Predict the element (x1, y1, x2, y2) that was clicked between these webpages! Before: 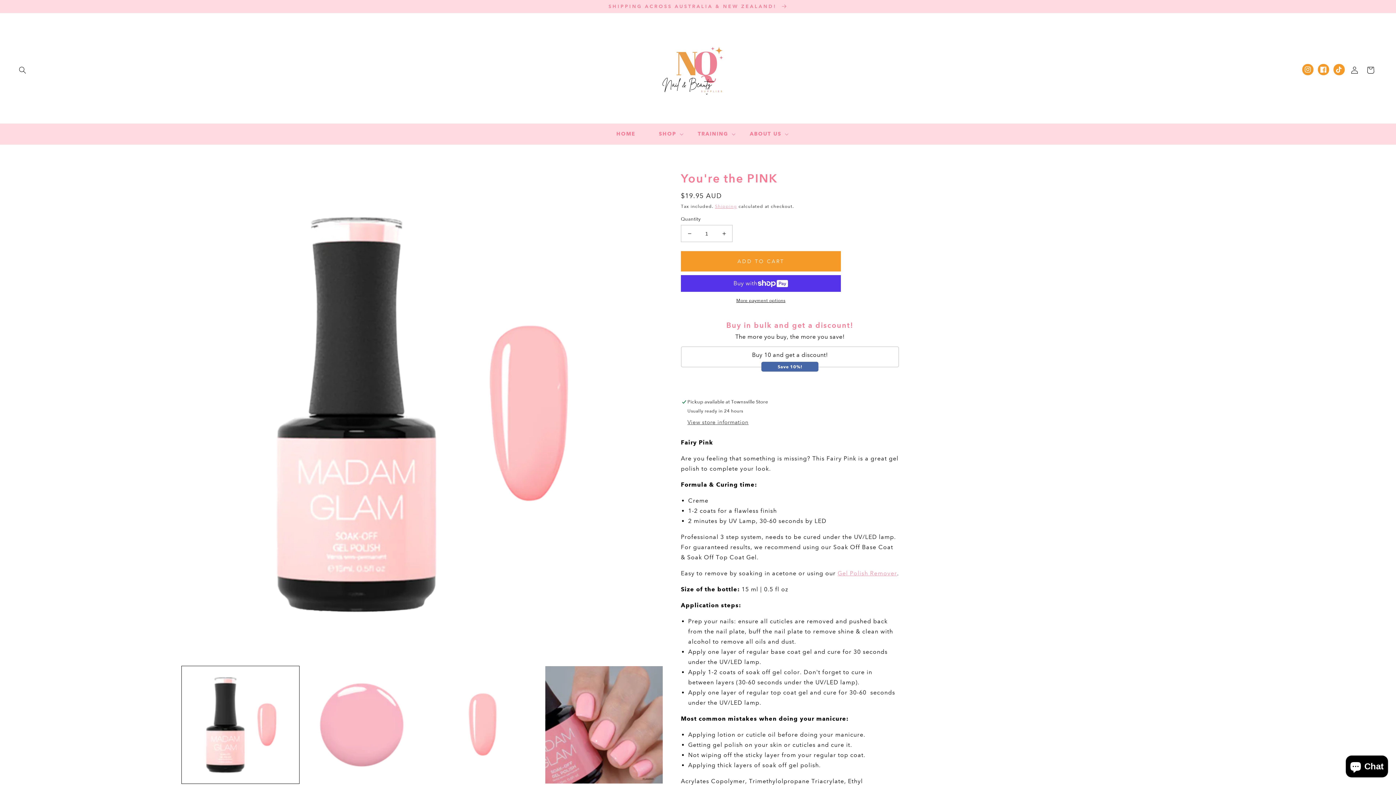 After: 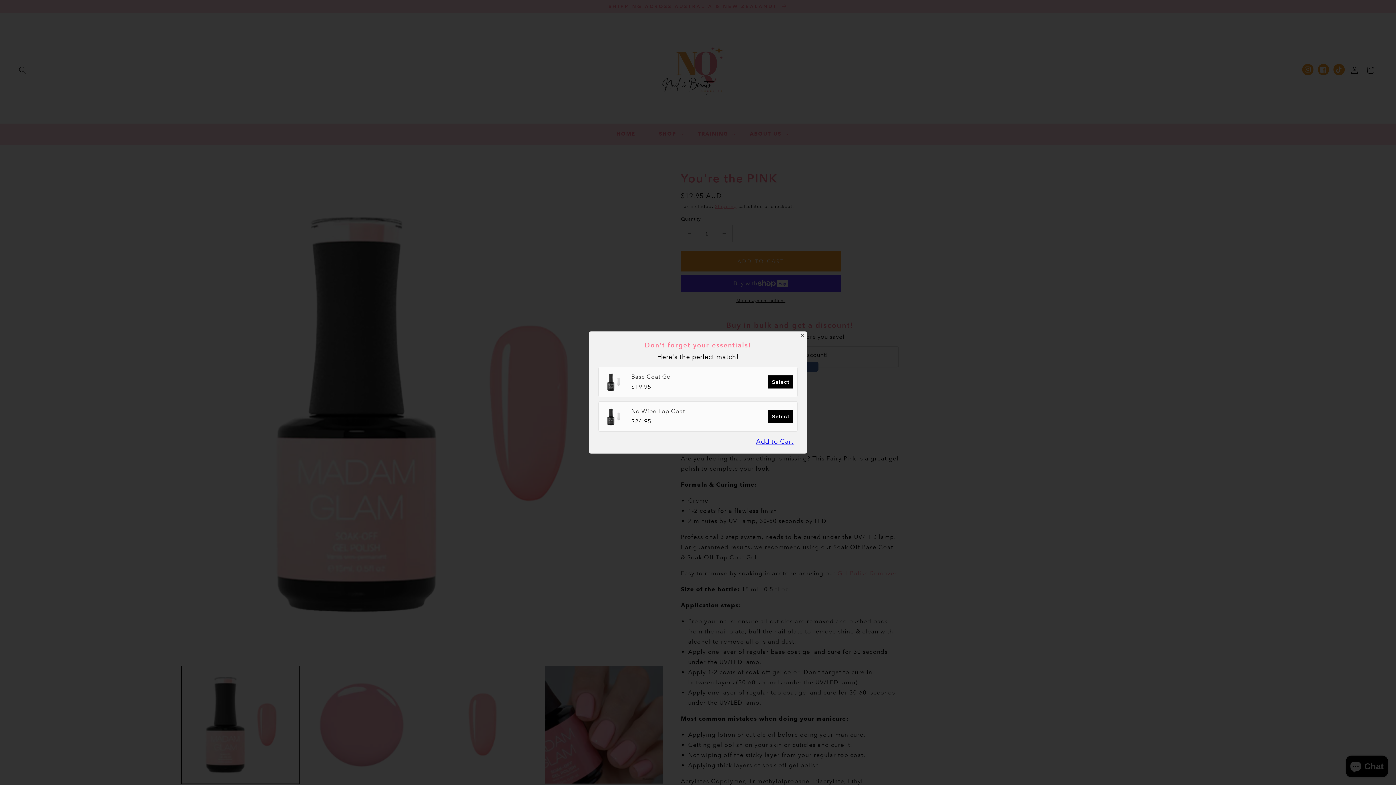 Action: bbox: (681, 251, 841, 271) label: ADD TO CART